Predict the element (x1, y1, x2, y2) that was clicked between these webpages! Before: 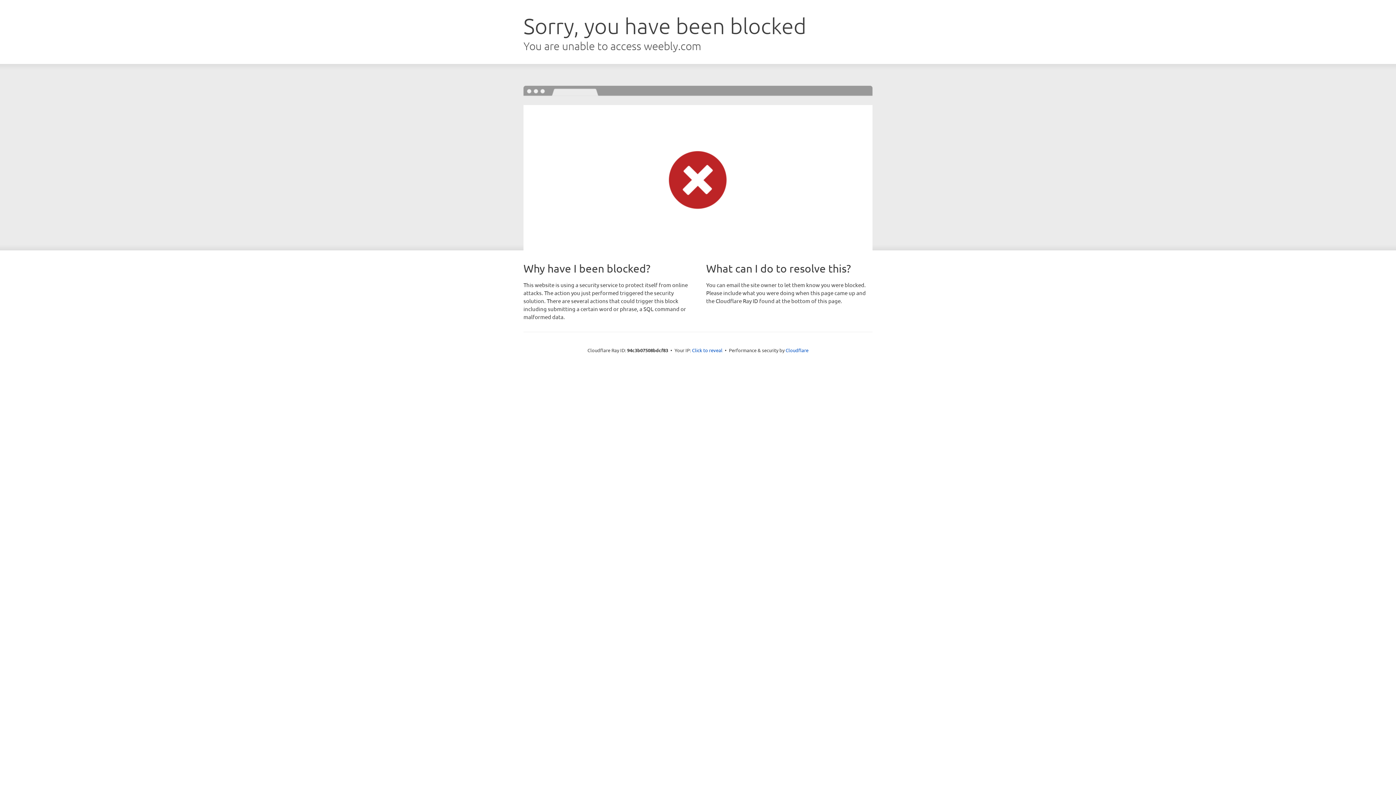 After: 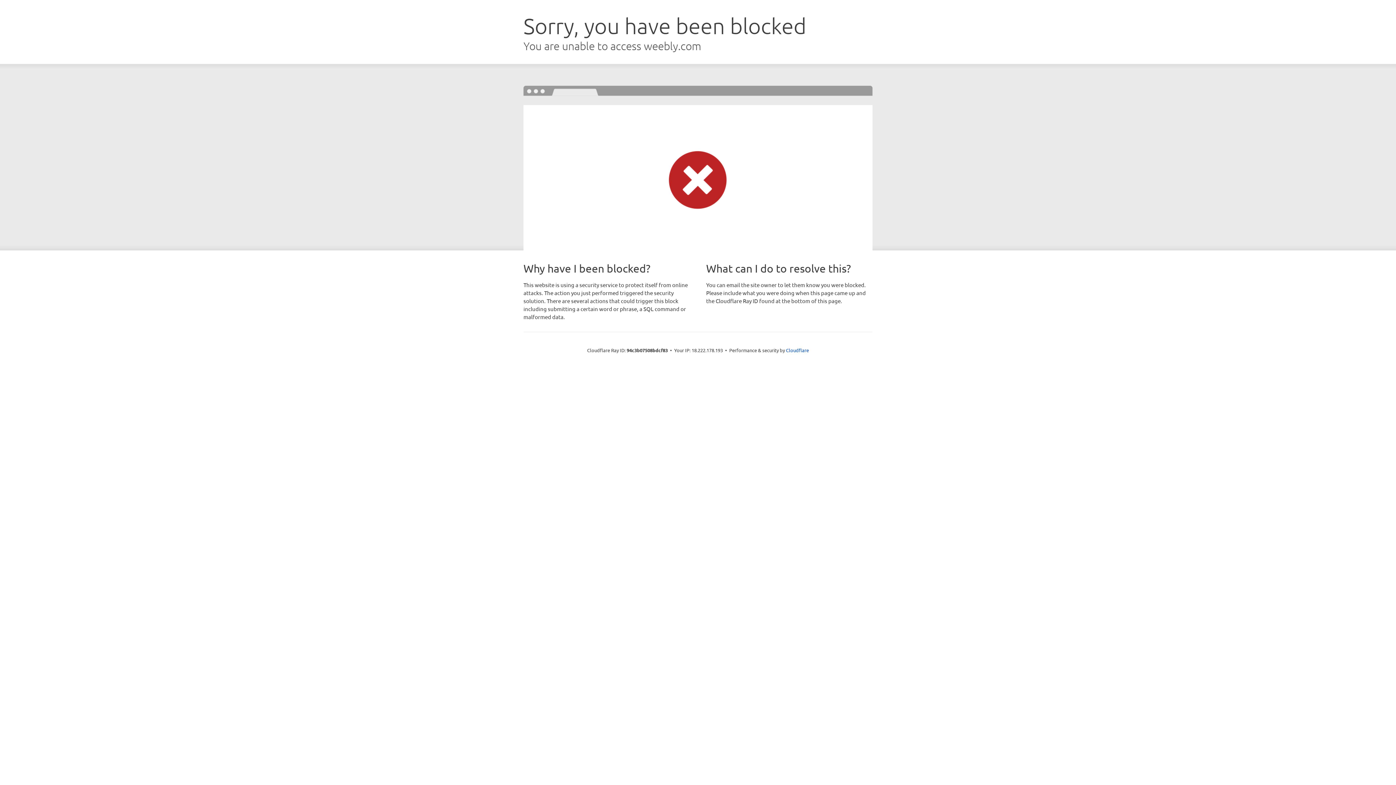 Action: label: Click to reveal bbox: (692, 346, 722, 353)